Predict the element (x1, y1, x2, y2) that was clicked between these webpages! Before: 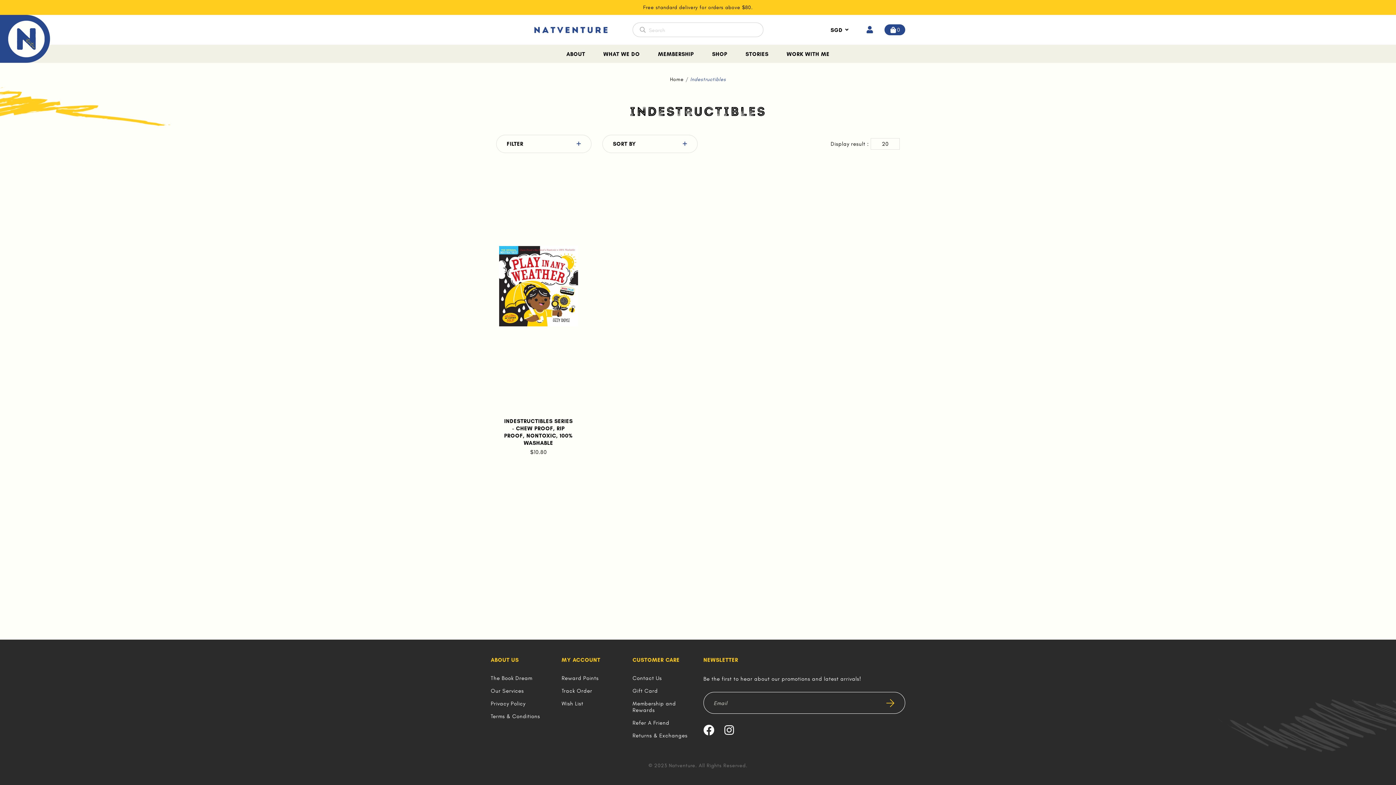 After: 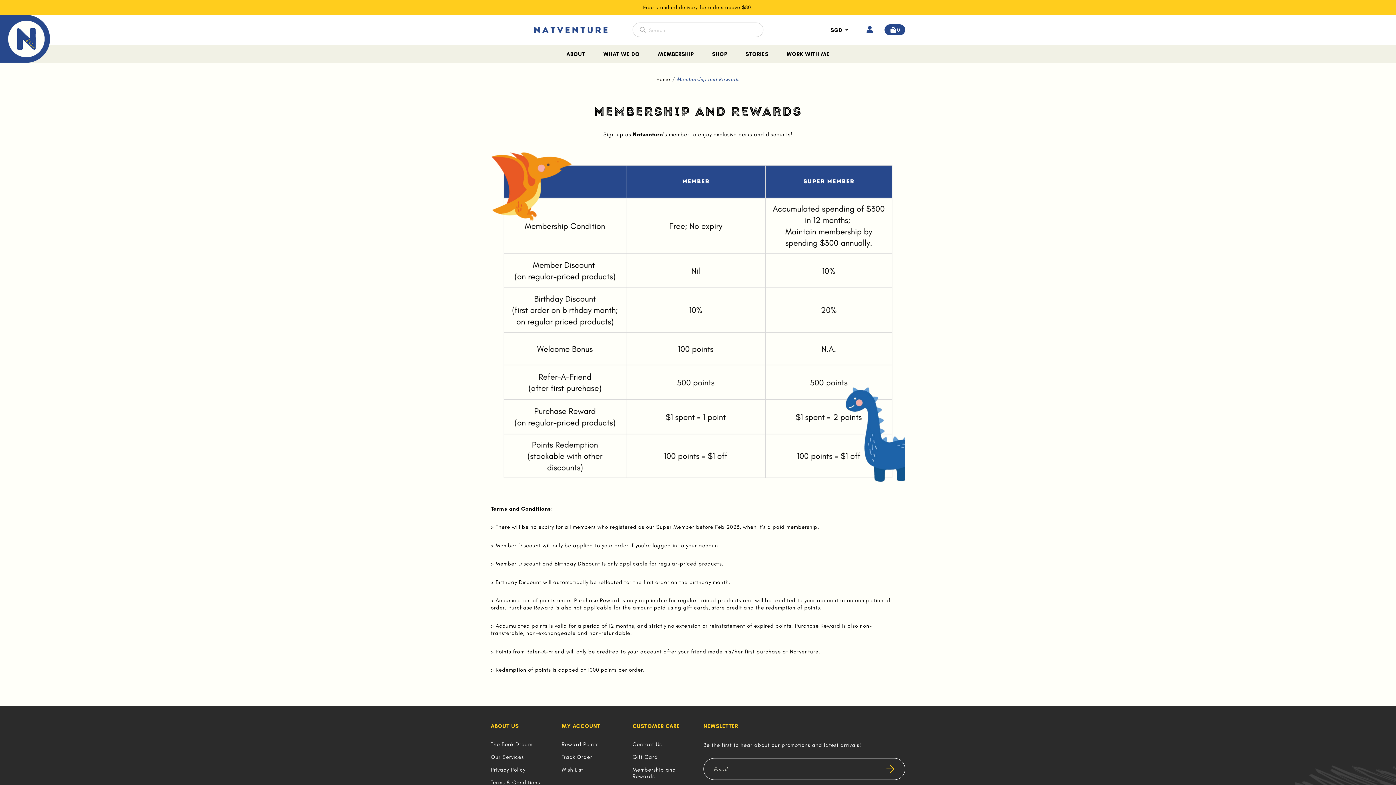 Action: label: Membership and Rewards bbox: (632, 700, 692, 713)